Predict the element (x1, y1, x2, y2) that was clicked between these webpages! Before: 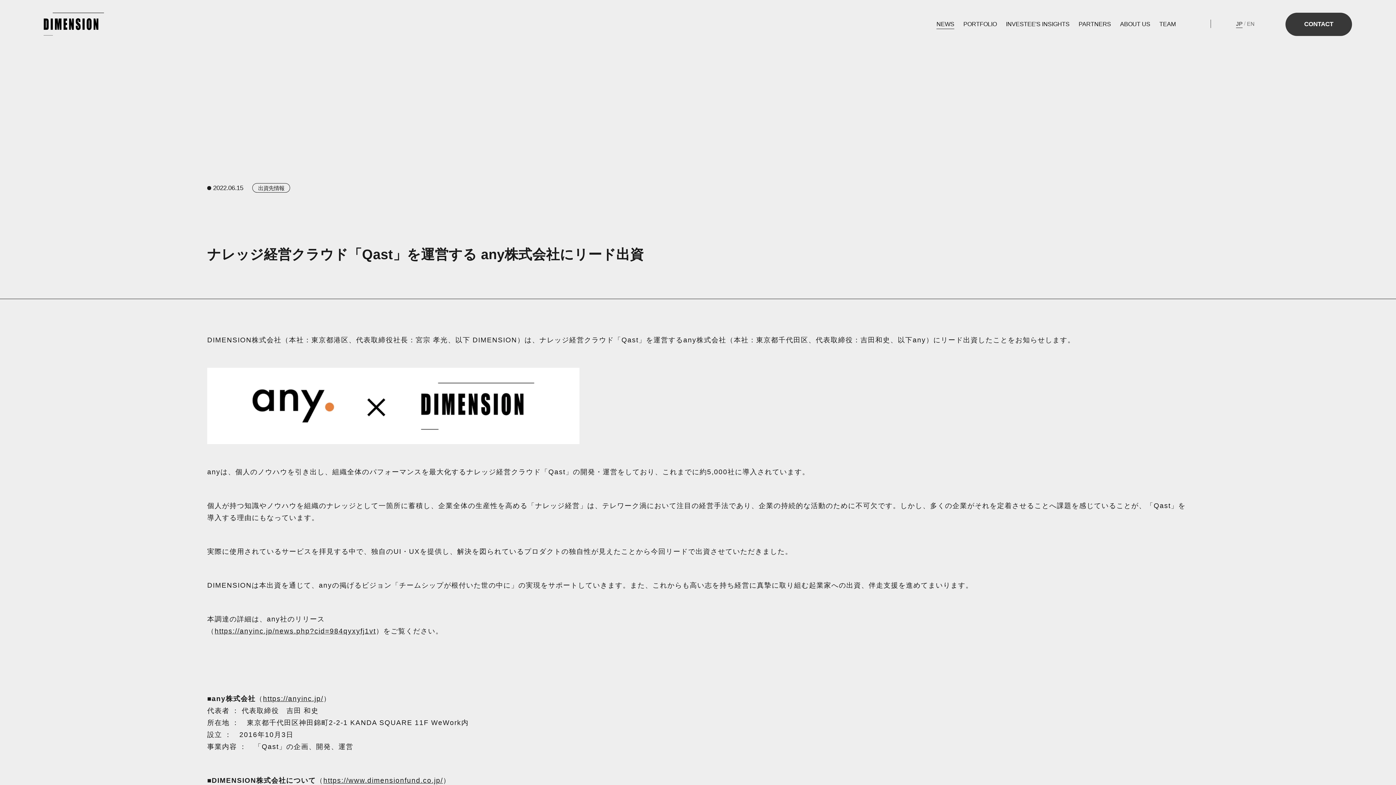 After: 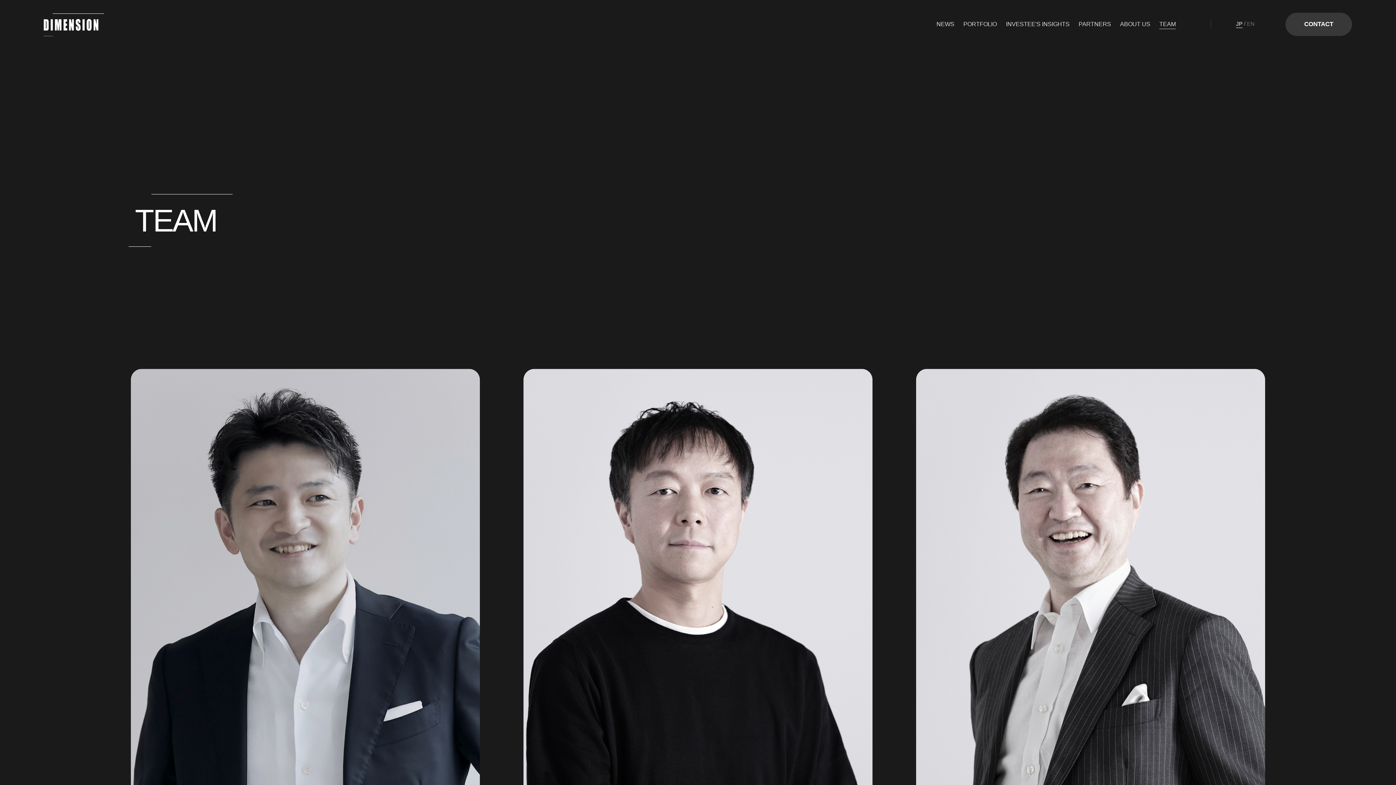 Action: bbox: (1159, 19, 1176, 29) label: TEAM
TEAM